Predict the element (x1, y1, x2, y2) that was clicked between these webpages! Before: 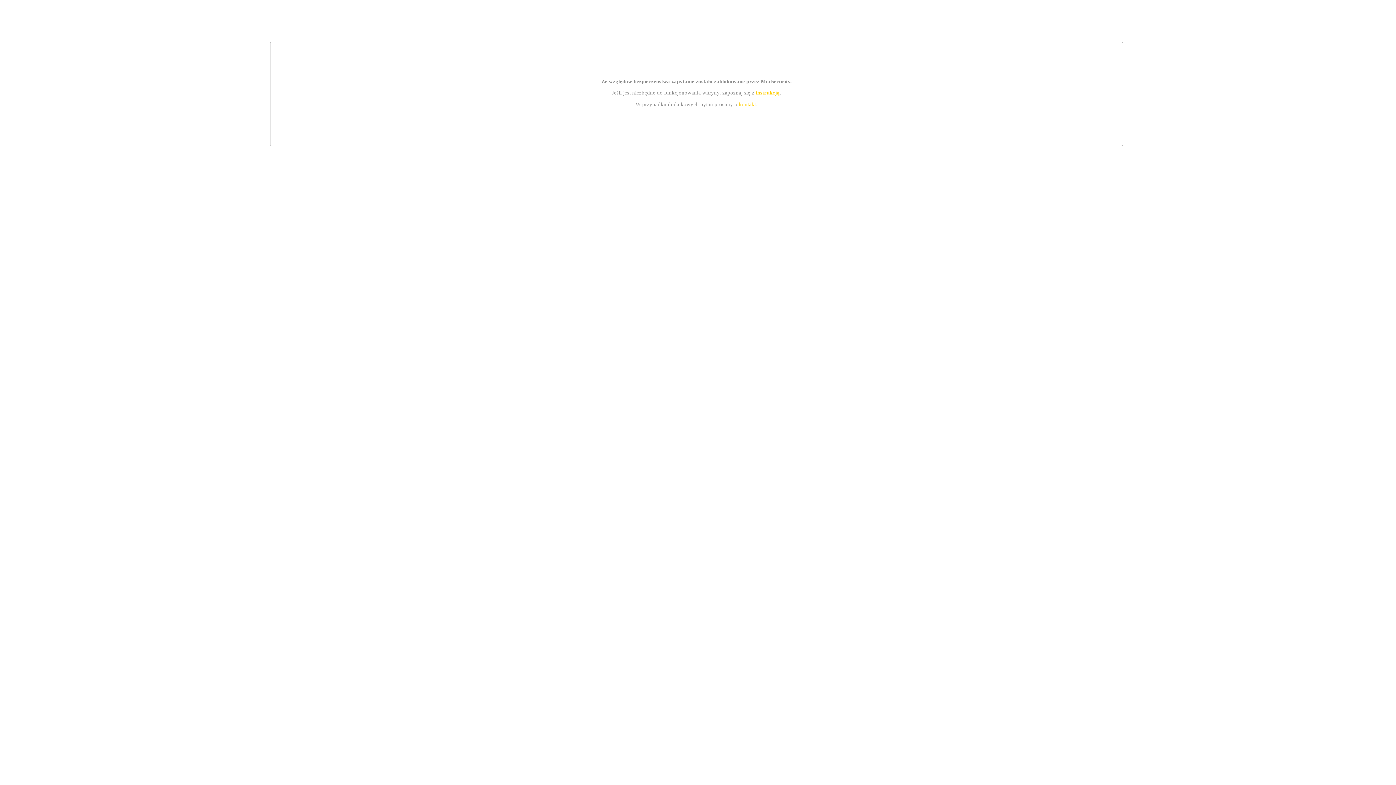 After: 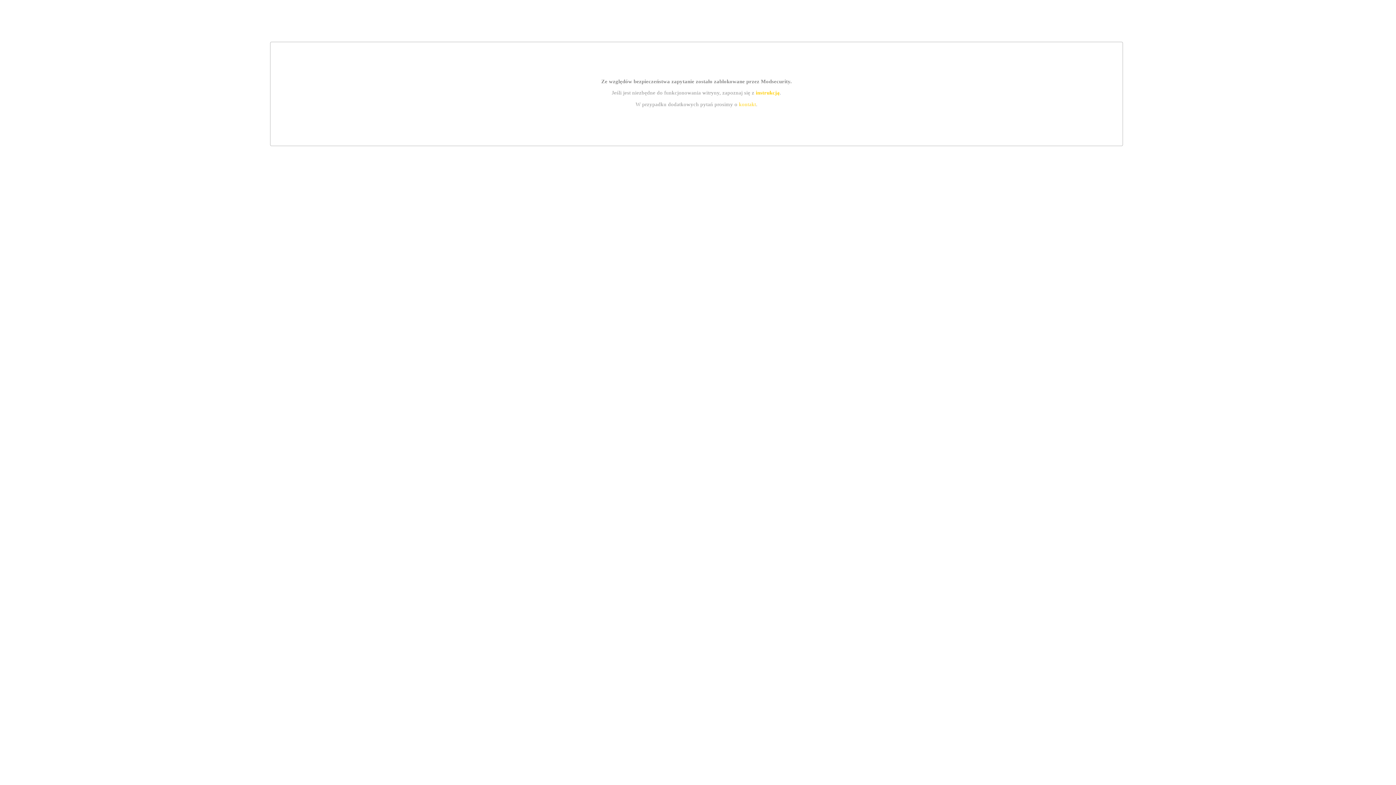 Action: bbox: (755, 89, 779, 95) label: instrukcją